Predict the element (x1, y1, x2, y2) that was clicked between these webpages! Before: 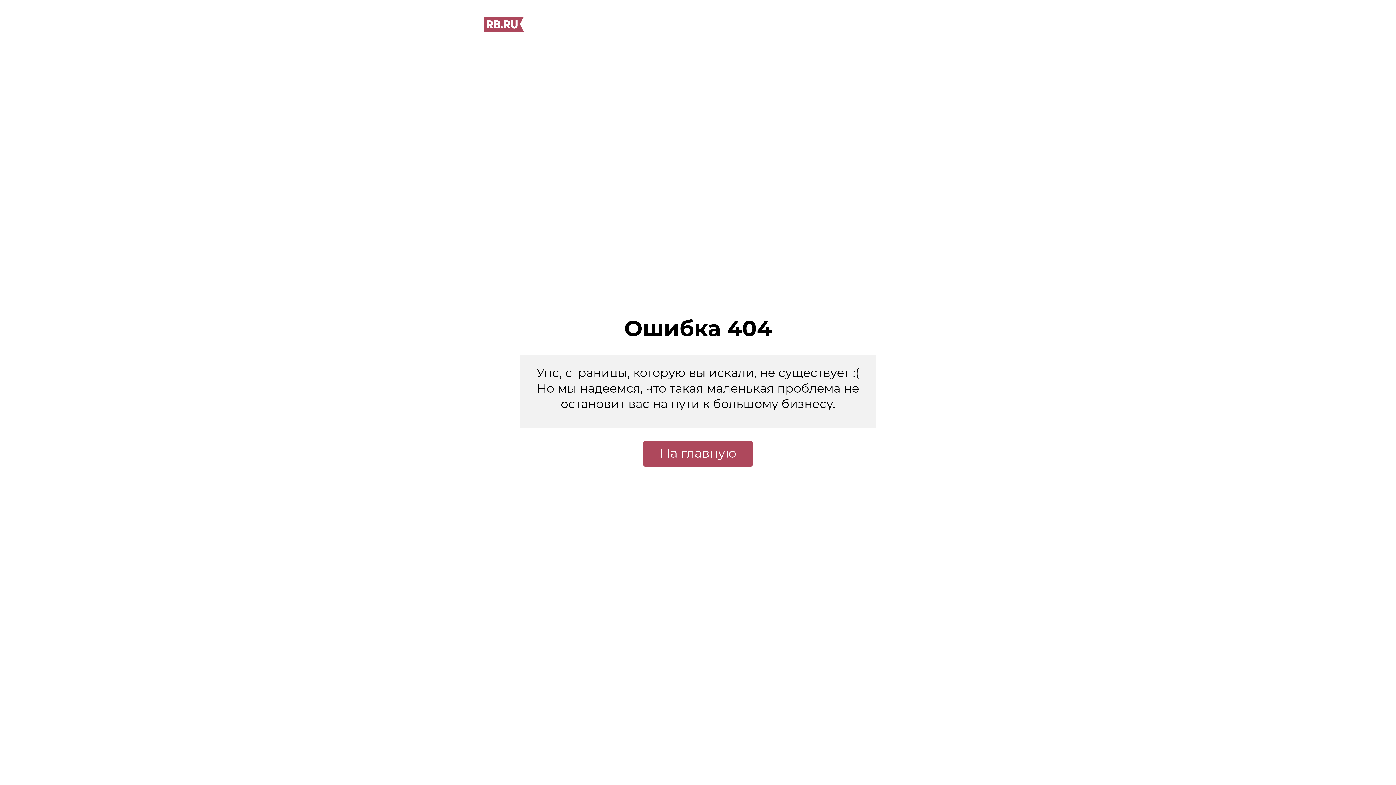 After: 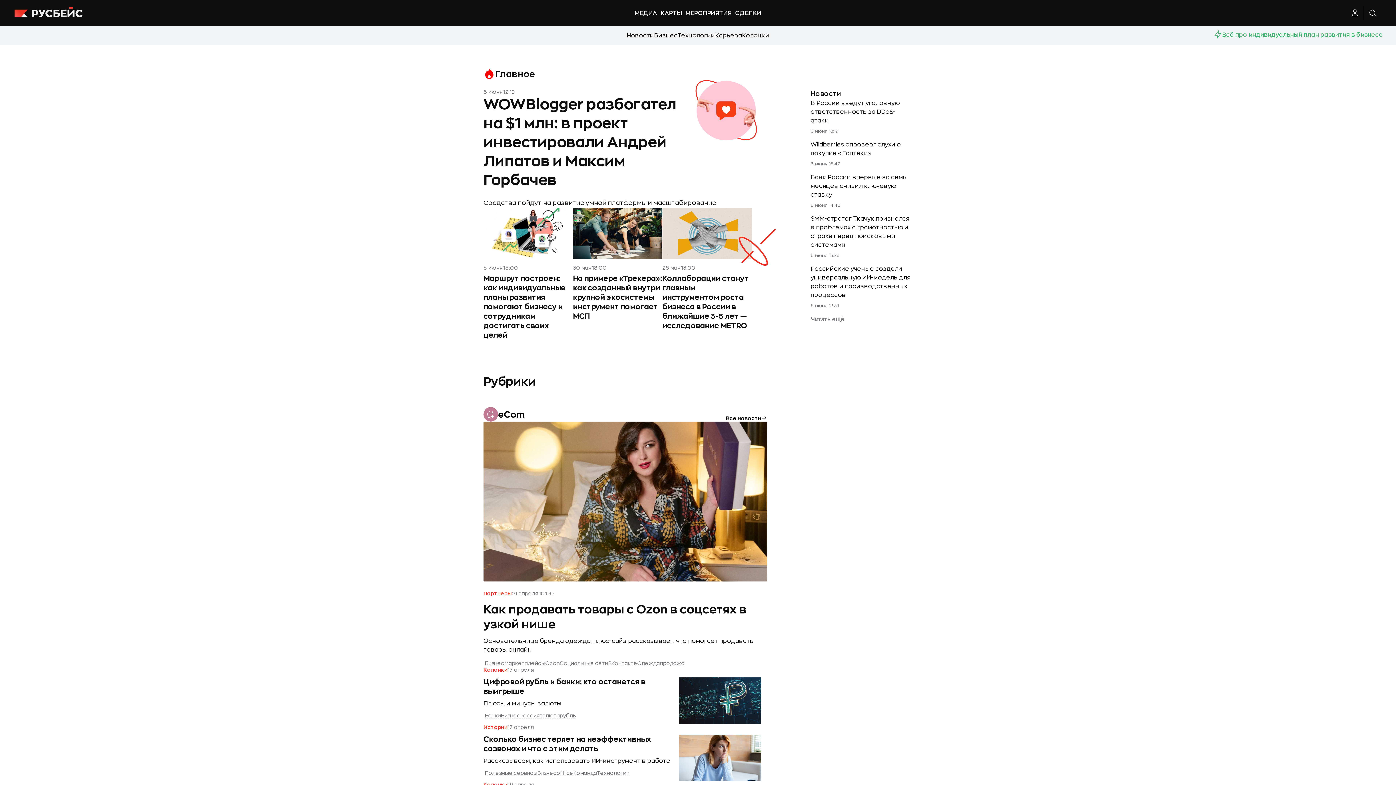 Action: bbox: (643, 441, 752, 466) label: На главную